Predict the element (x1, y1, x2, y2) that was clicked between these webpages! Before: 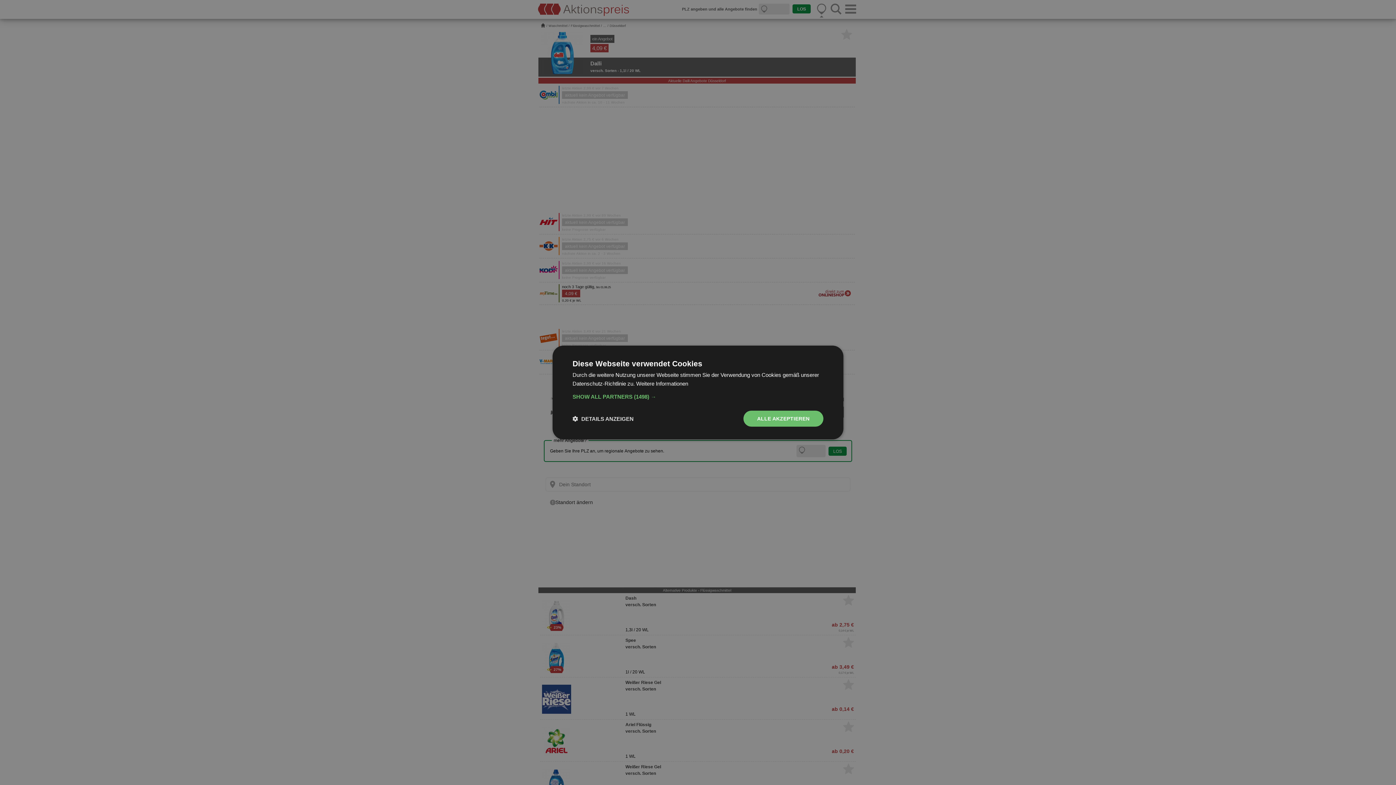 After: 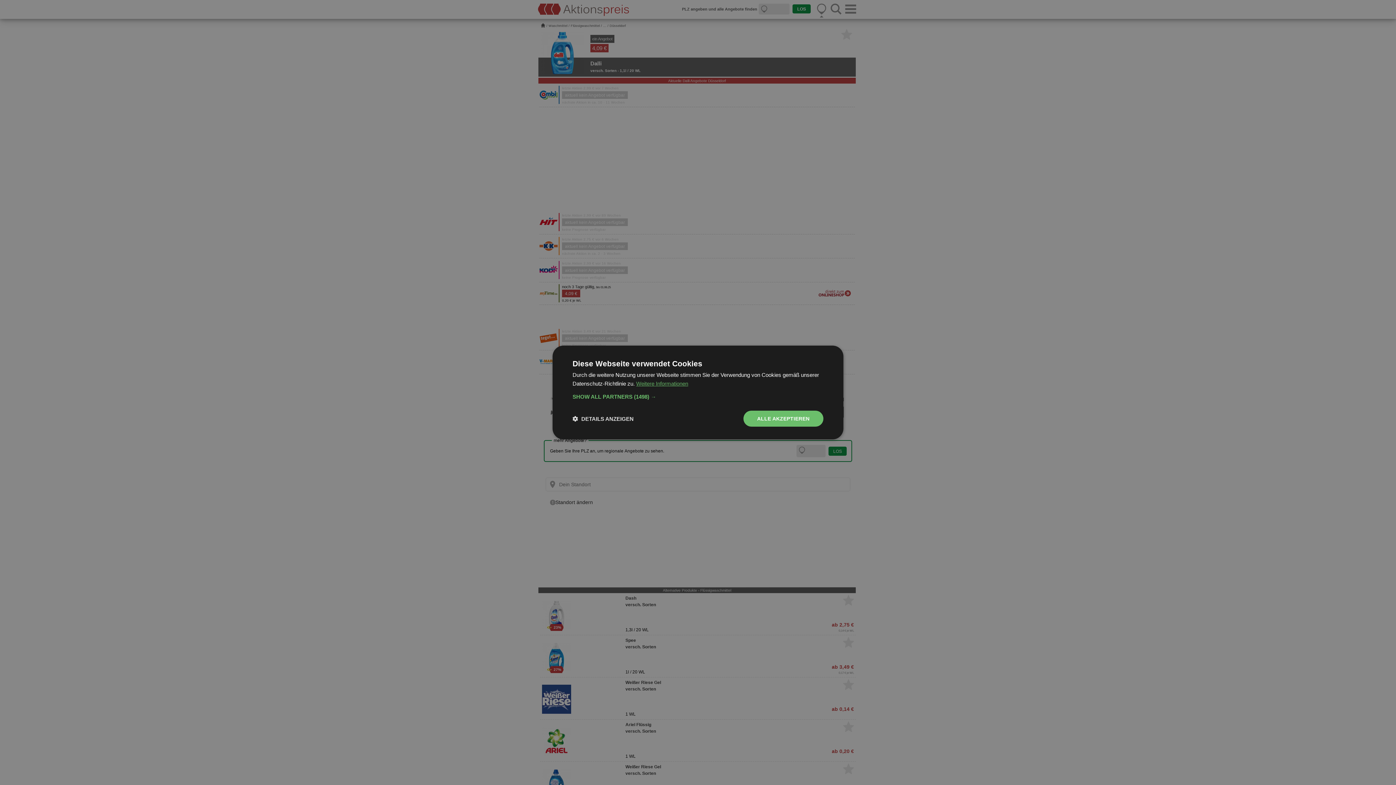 Action: bbox: (636, 380, 688, 386) label: Weitere Informationen, opens a new window